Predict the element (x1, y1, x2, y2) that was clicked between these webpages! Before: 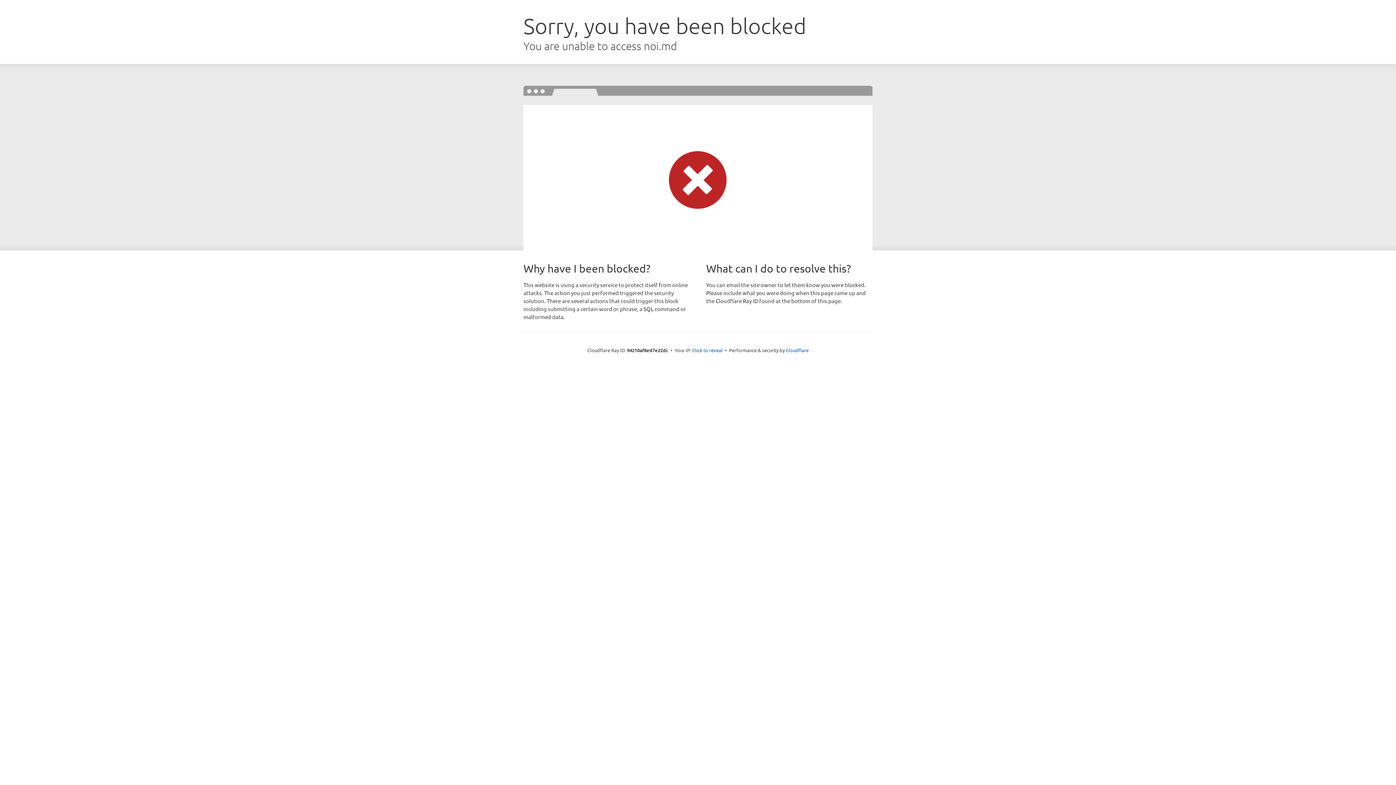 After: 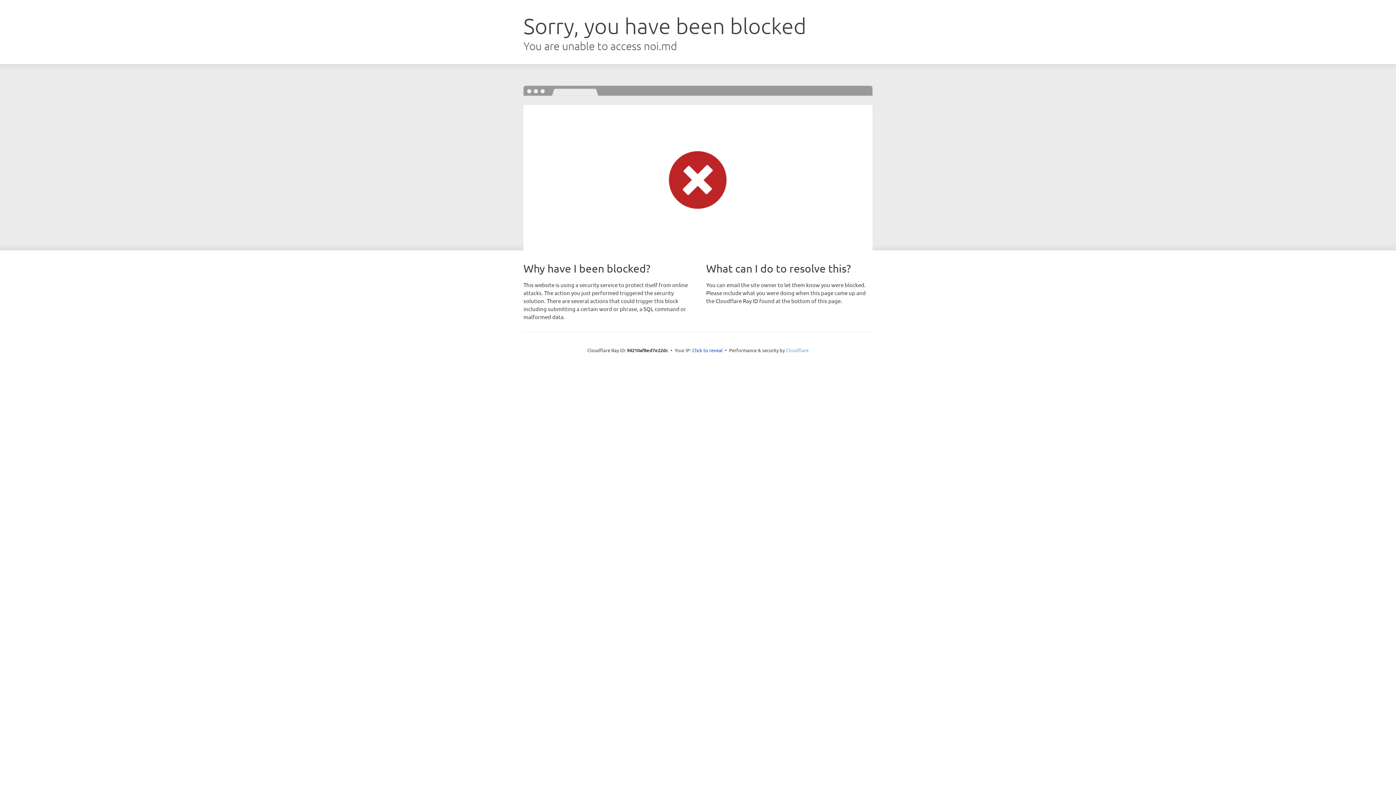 Action: bbox: (786, 347, 808, 353) label: Cloudflare